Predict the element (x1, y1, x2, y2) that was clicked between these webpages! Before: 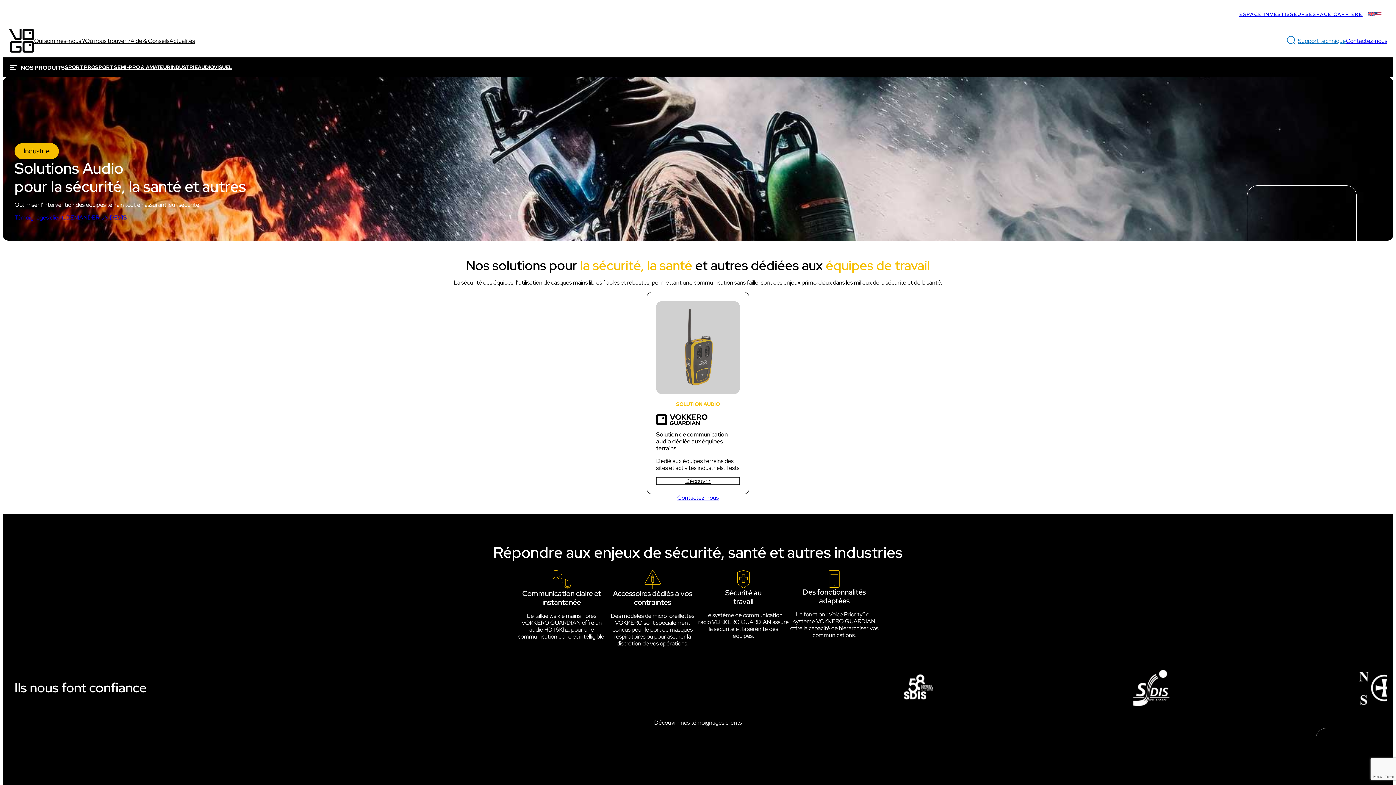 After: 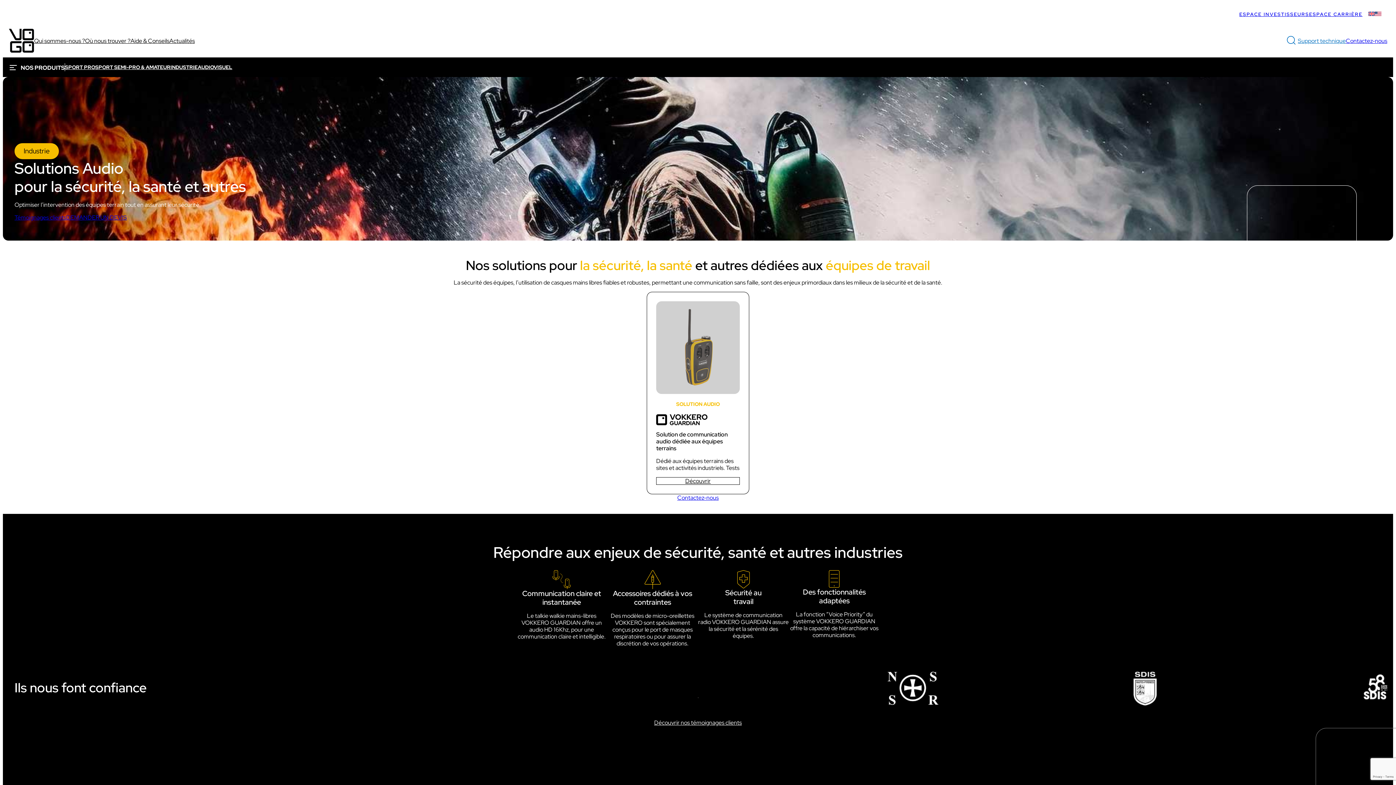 Action: label: Industrie bbox: (14, 143, 58, 159)